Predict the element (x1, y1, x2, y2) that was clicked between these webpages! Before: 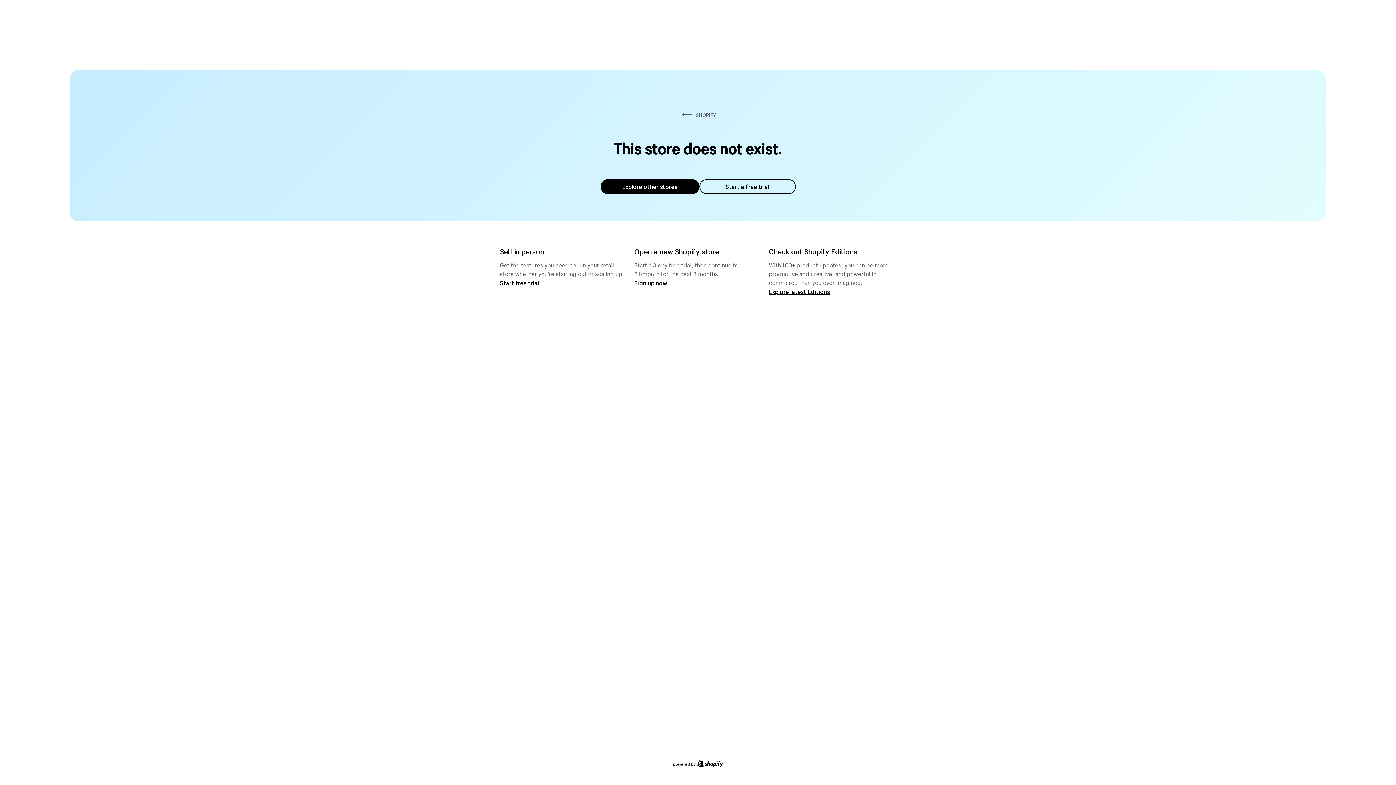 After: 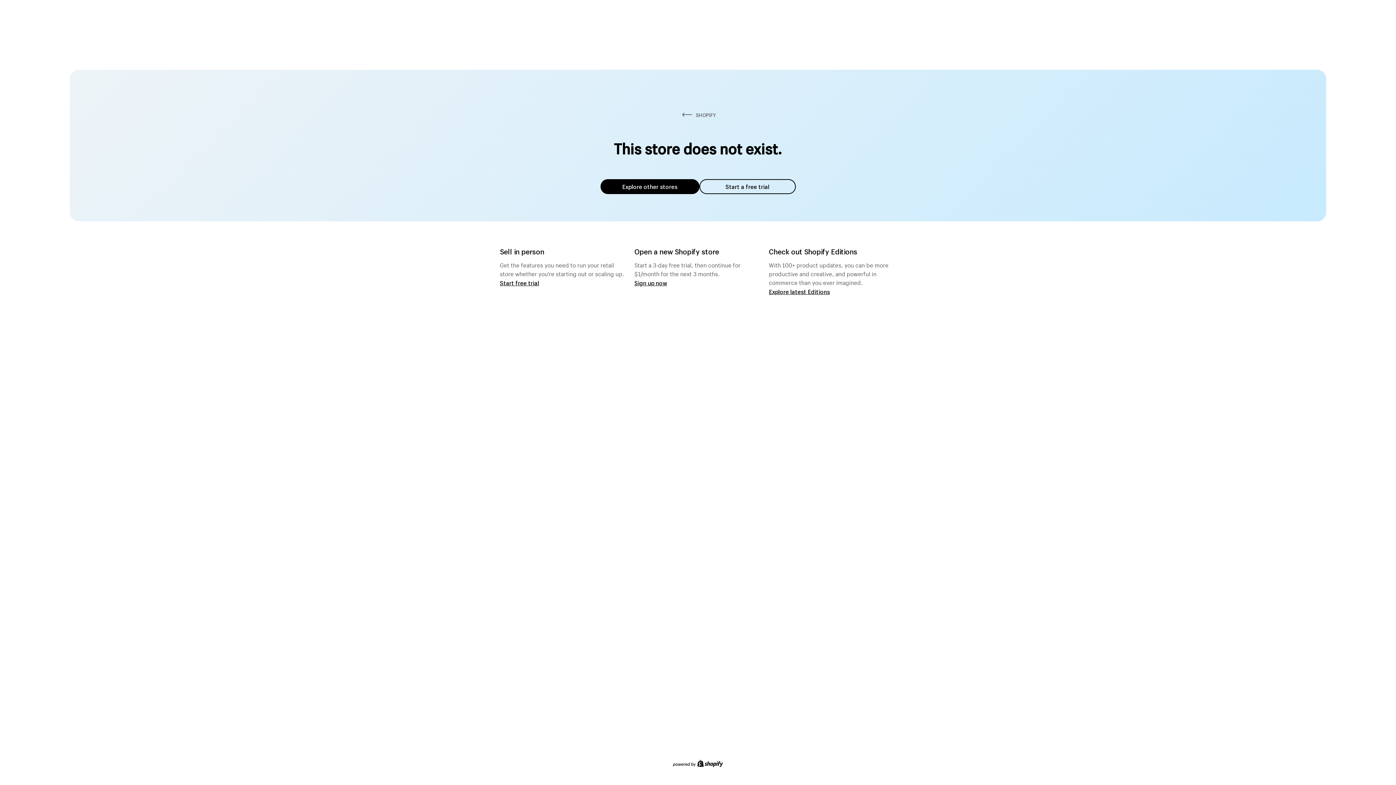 Action: label: Start a free trial bbox: (699, 179, 795, 194)